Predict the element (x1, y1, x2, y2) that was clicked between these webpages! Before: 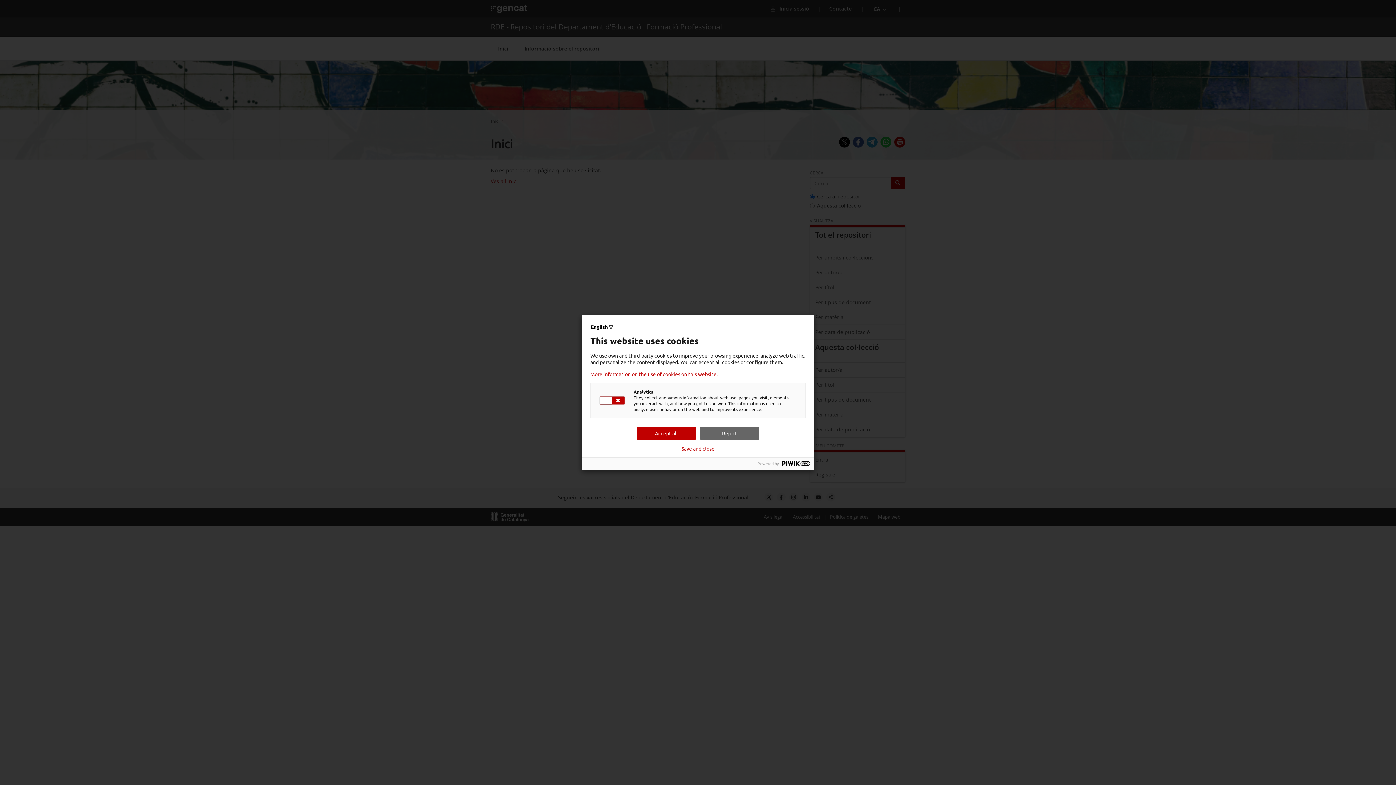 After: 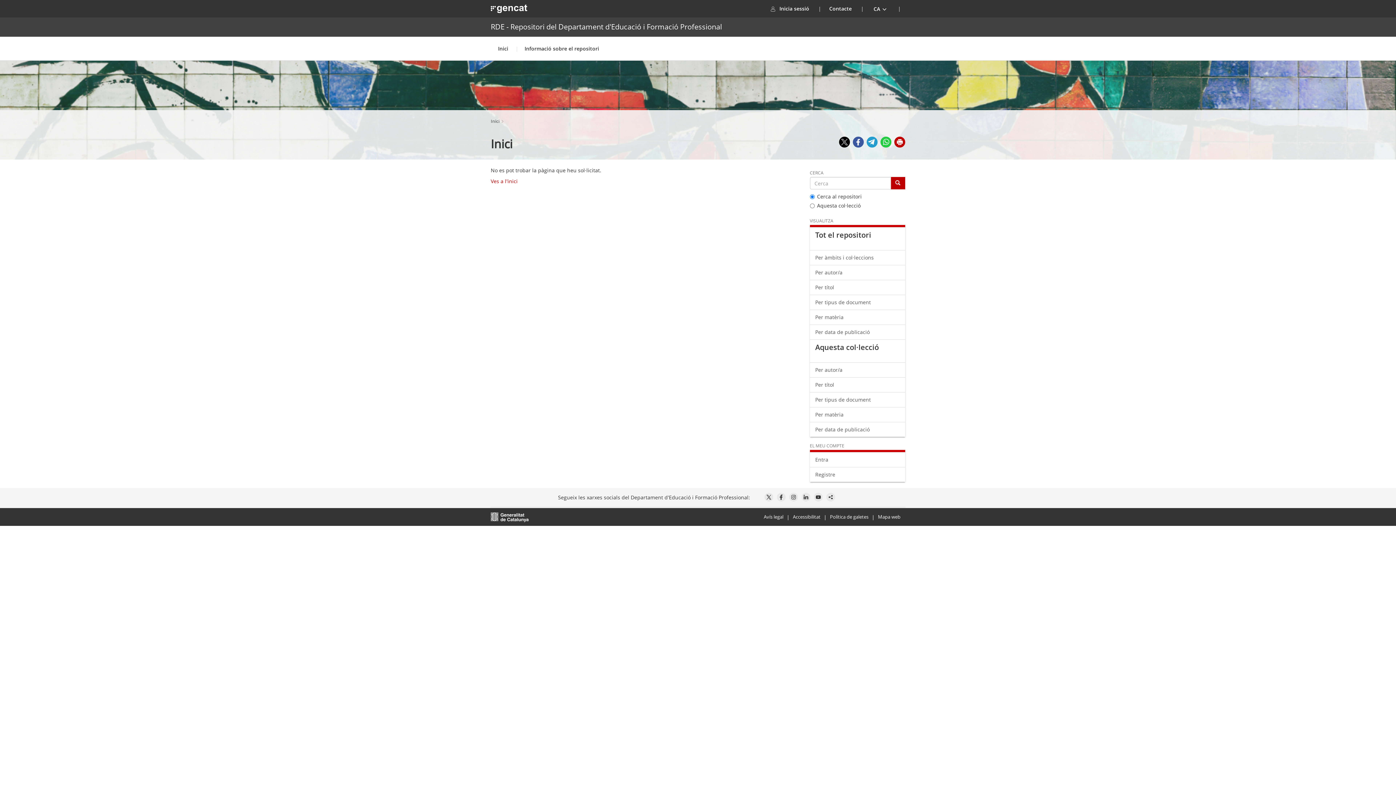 Action: bbox: (637, 427, 696, 440) label: Accept all